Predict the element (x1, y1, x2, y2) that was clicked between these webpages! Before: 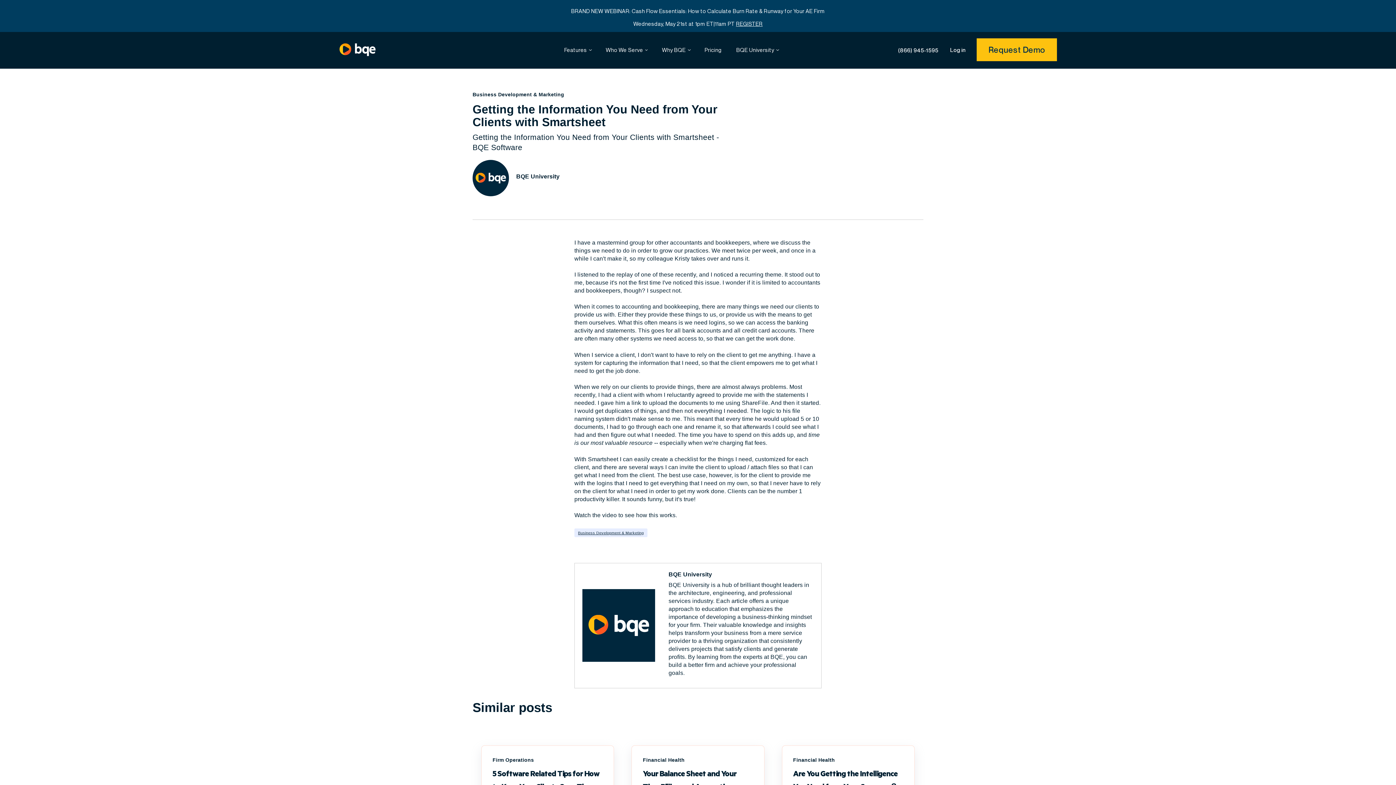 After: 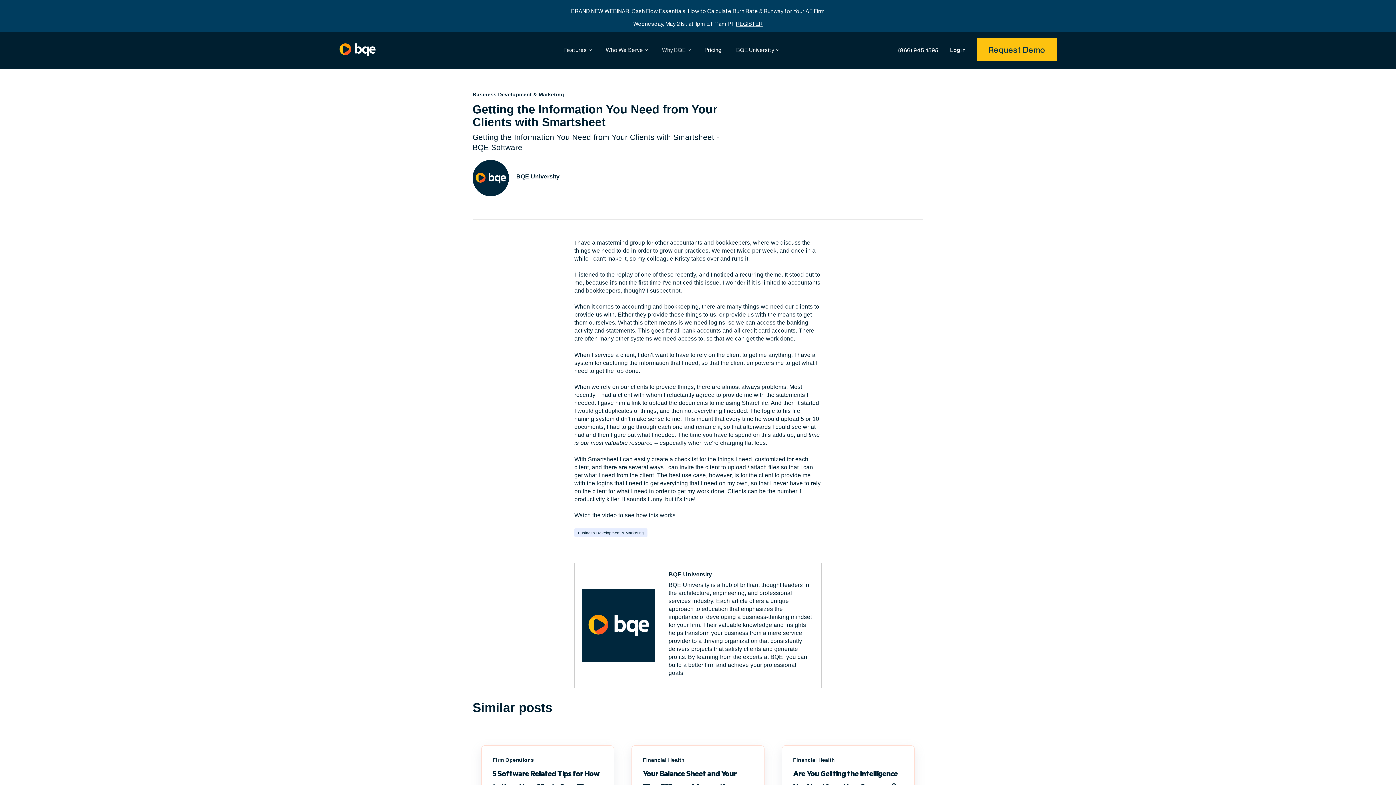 Action: label: Why BQE bbox: (662, 46, 685, 52)